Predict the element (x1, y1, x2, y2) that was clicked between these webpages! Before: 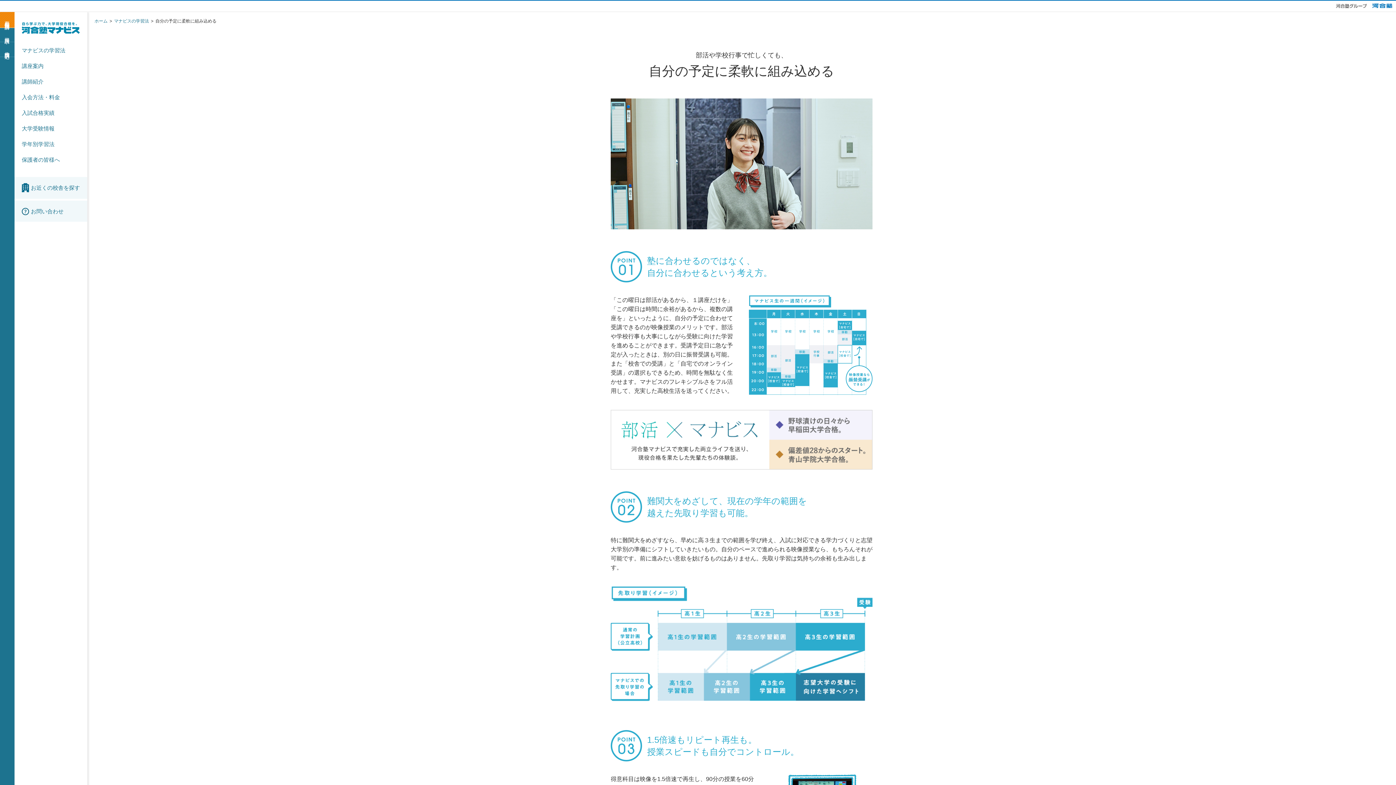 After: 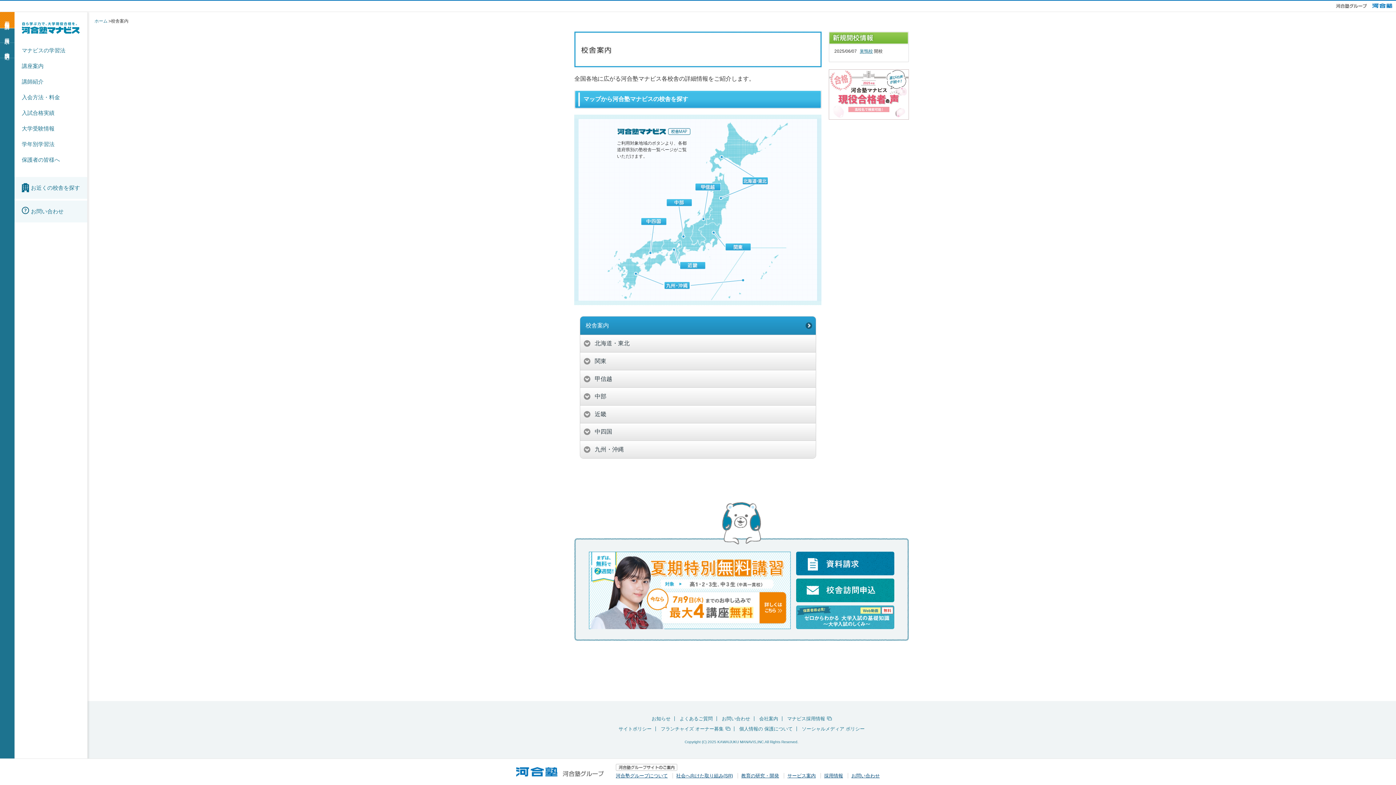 Action: bbox: (21, 177, 87, 198) label: お近くの校舎を探す